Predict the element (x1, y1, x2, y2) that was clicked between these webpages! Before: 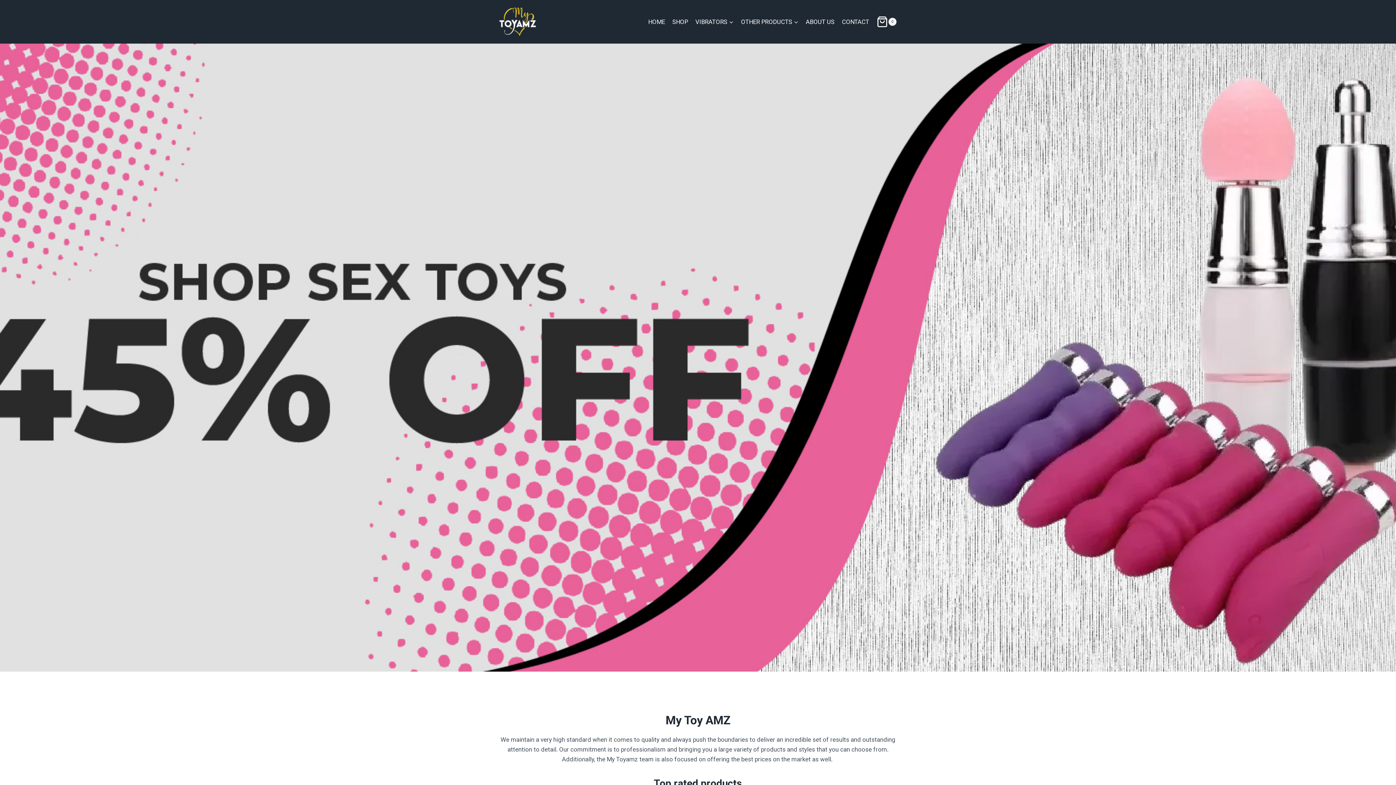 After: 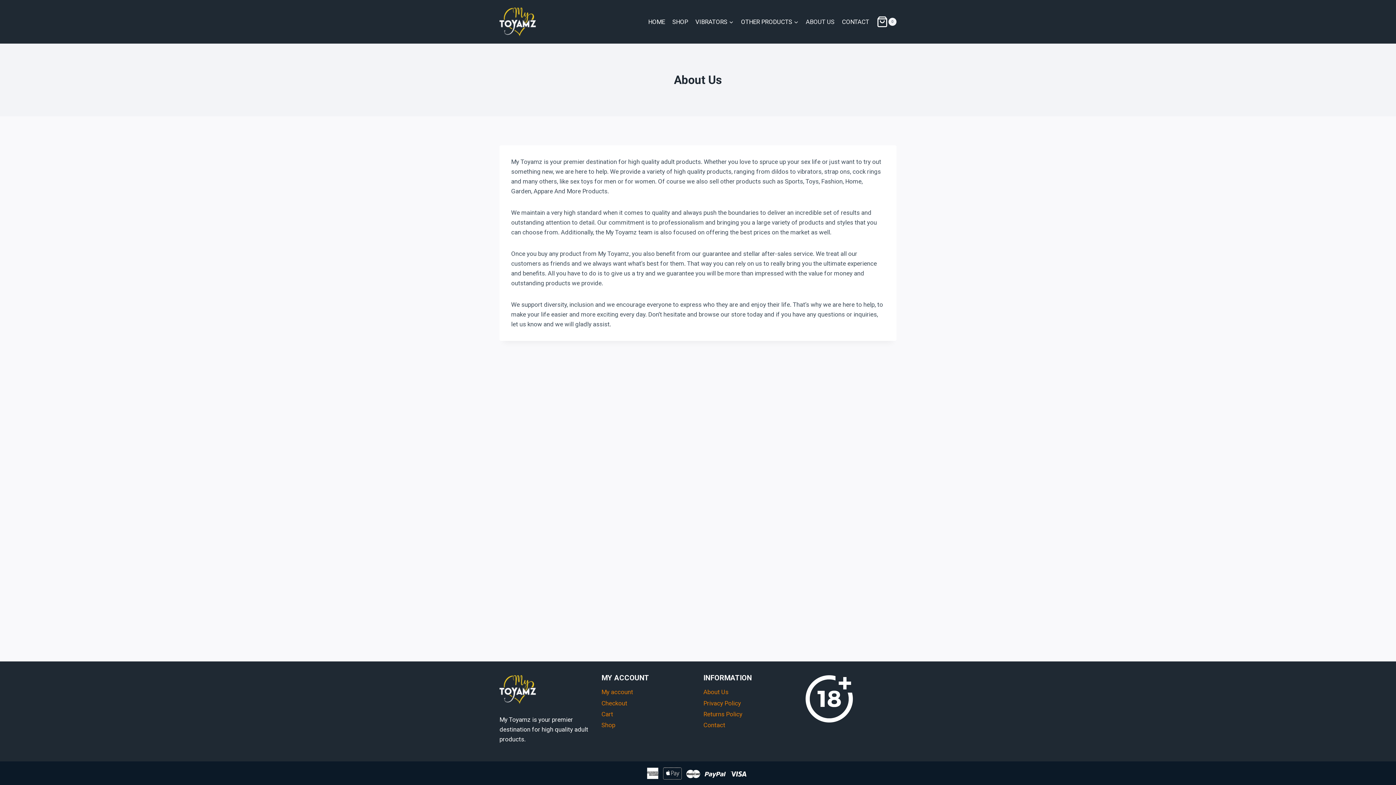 Action: bbox: (802, 13, 838, 30) label: ABOUT US